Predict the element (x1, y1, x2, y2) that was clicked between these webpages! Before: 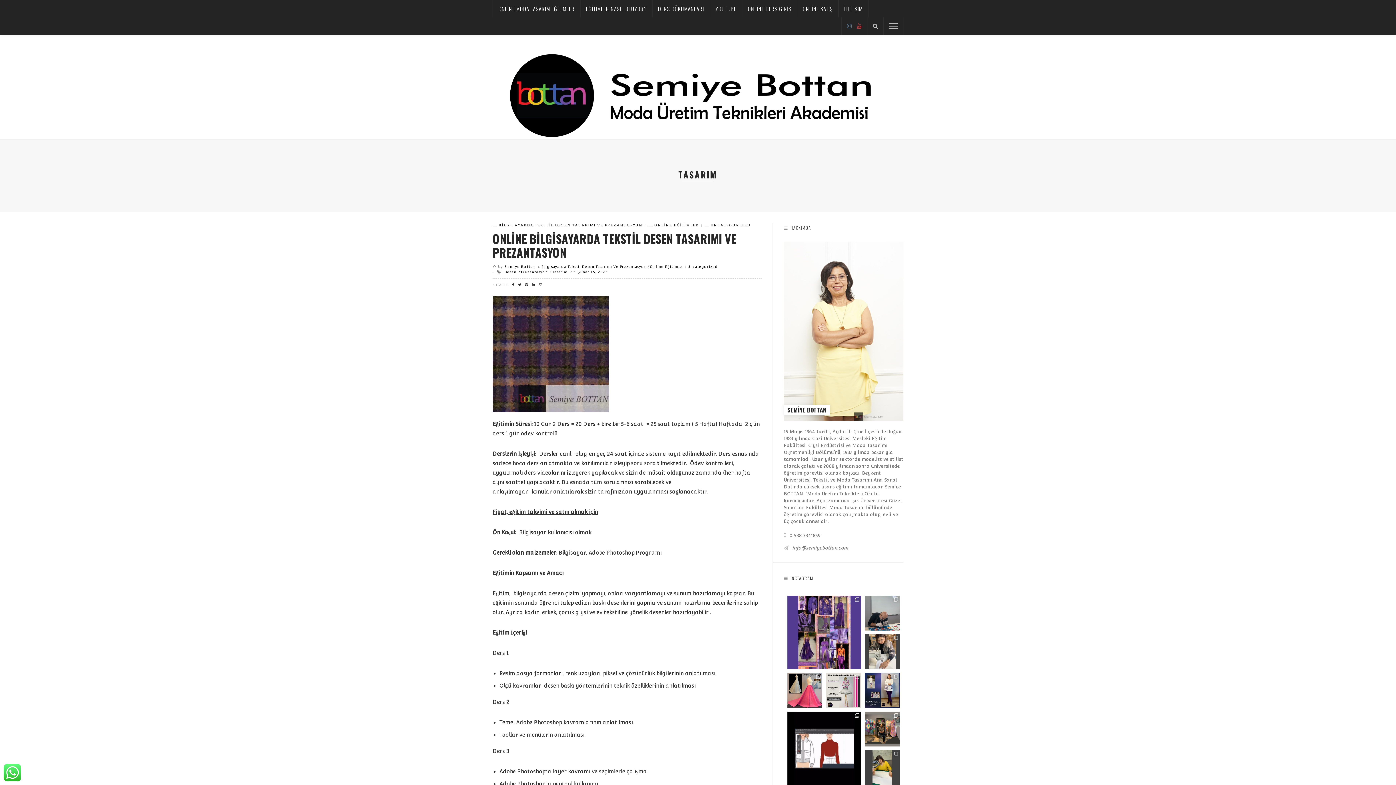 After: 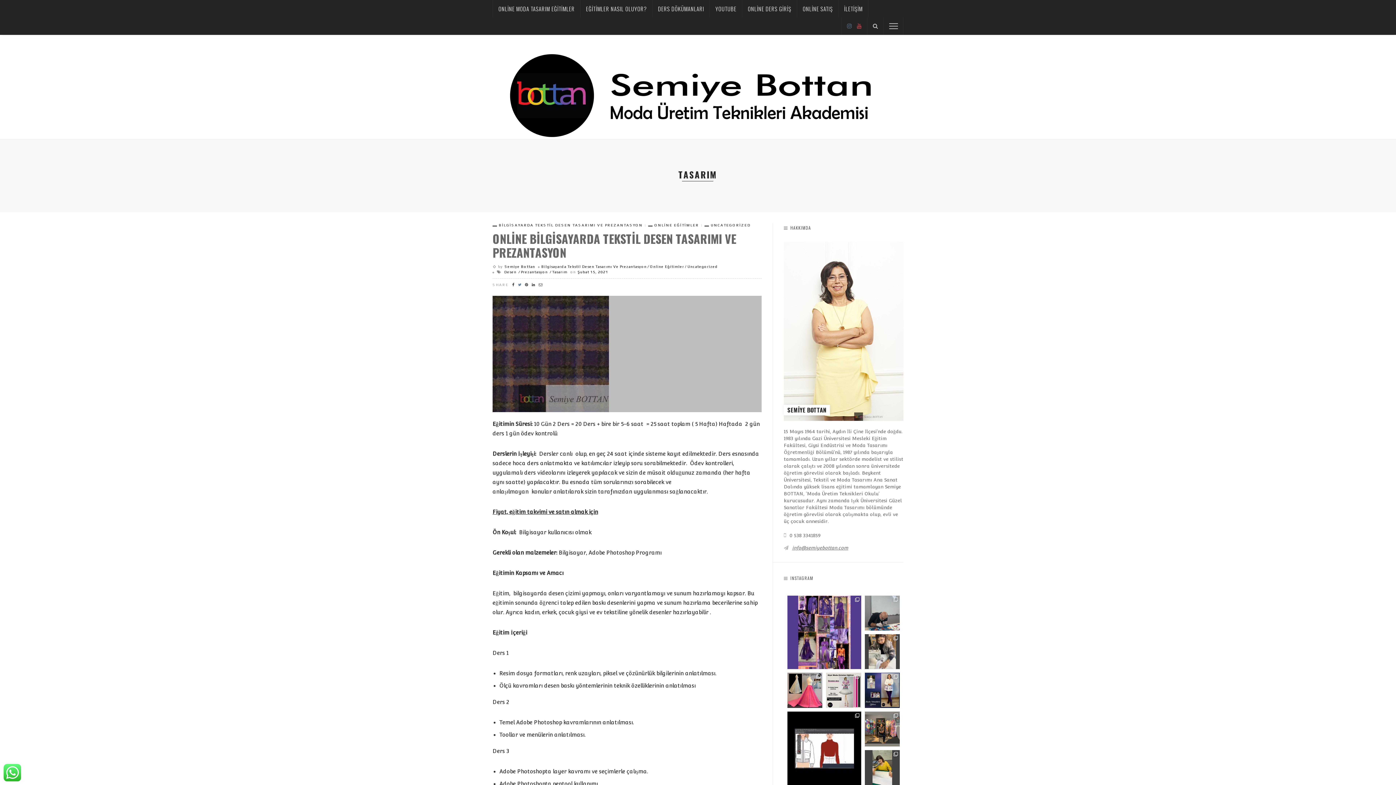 Action: bbox: (516, 282, 523, 286)